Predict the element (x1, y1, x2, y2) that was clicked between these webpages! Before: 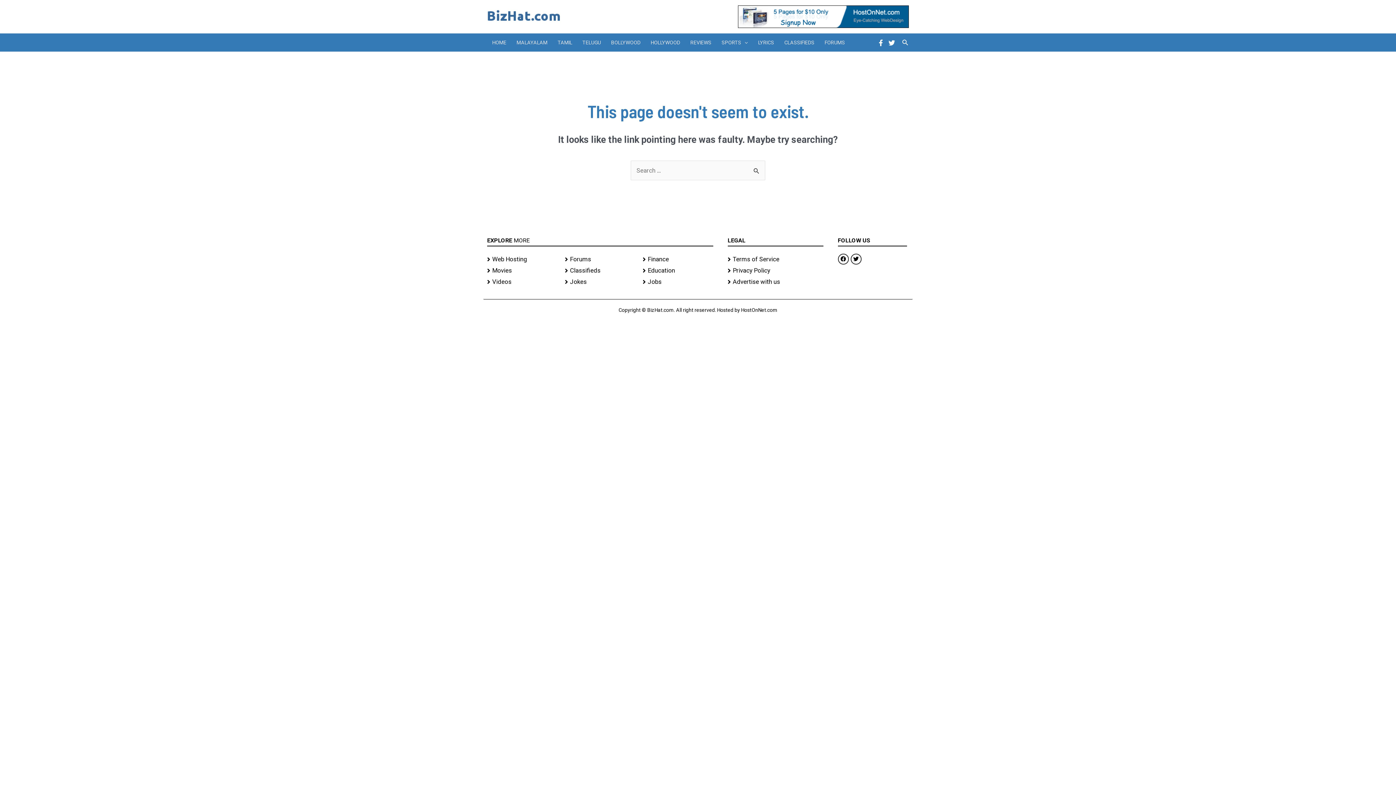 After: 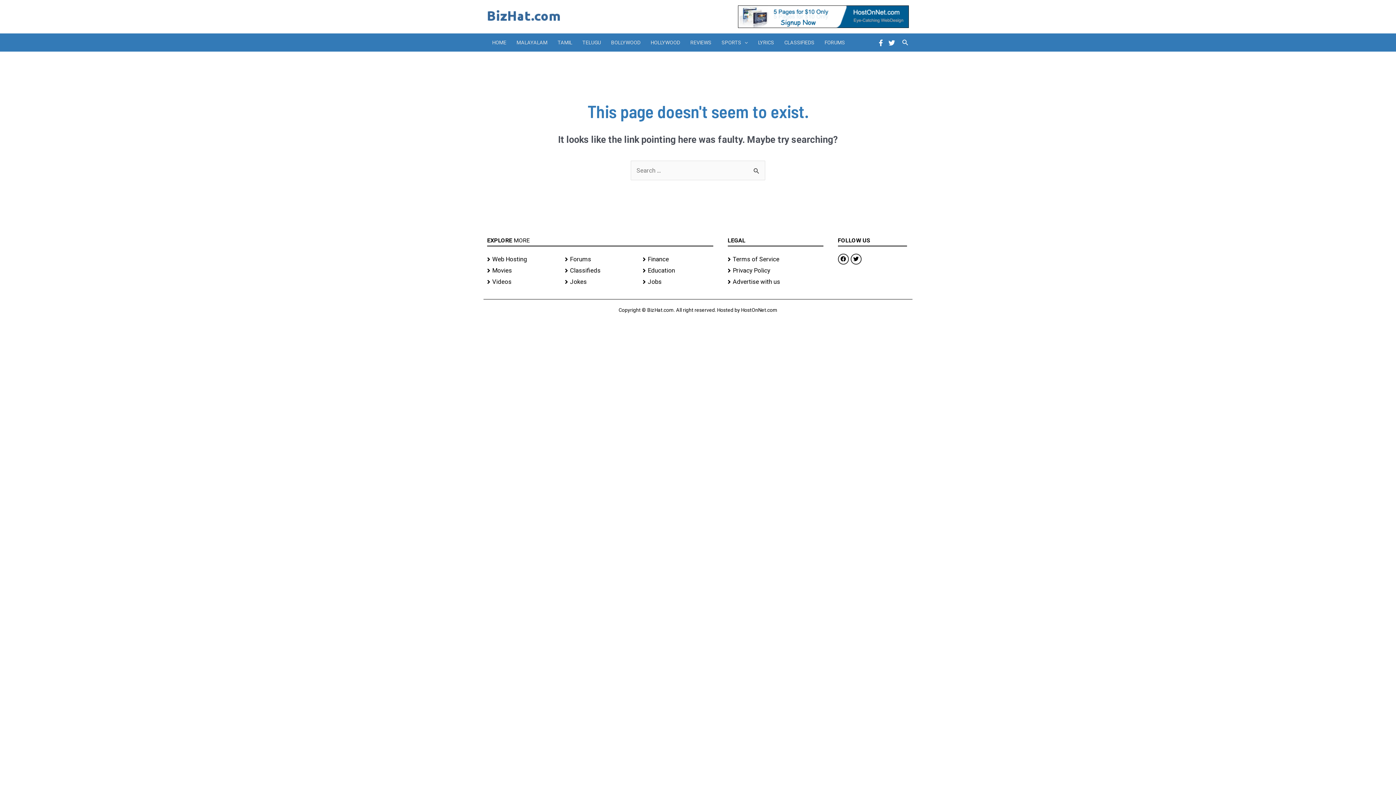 Action: bbox: (487, 253, 557, 264) label: Web Hosting